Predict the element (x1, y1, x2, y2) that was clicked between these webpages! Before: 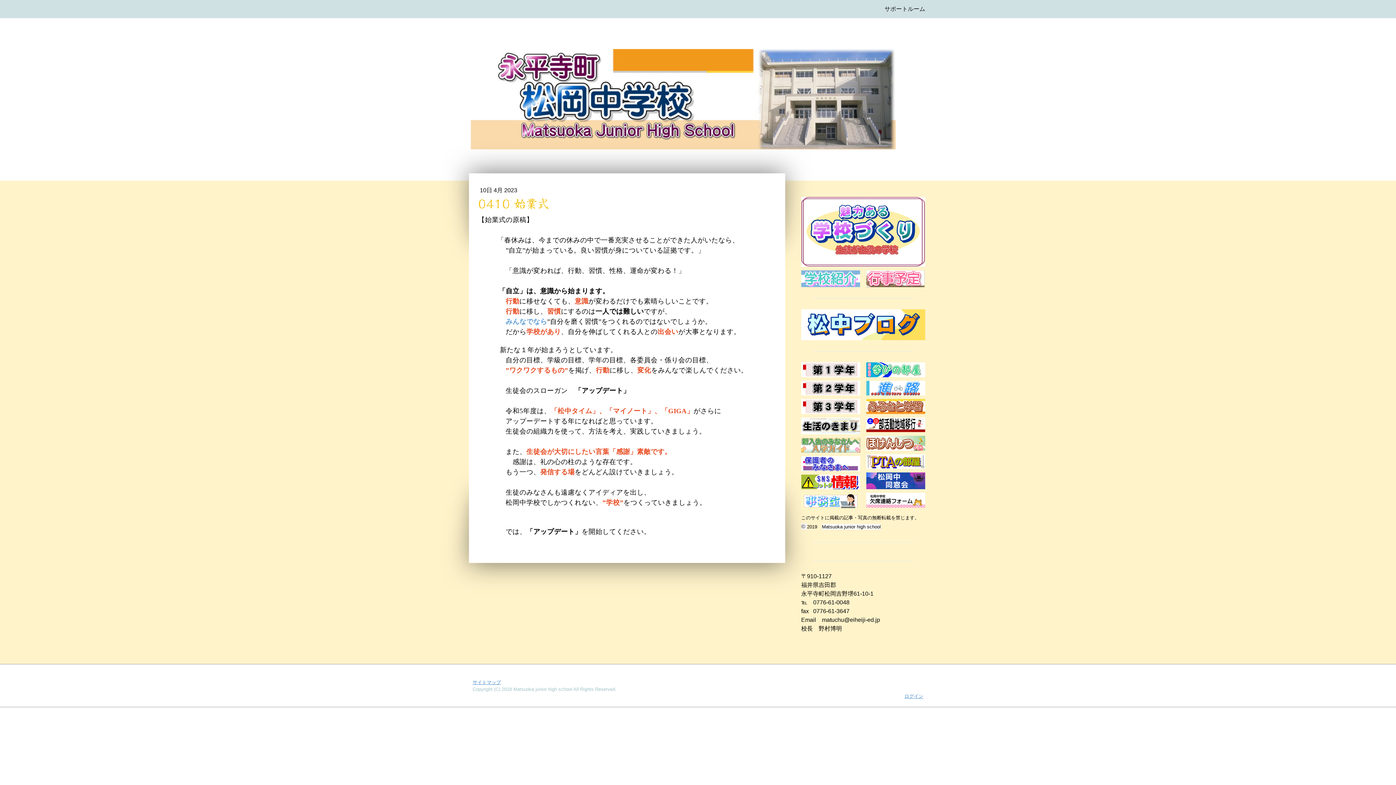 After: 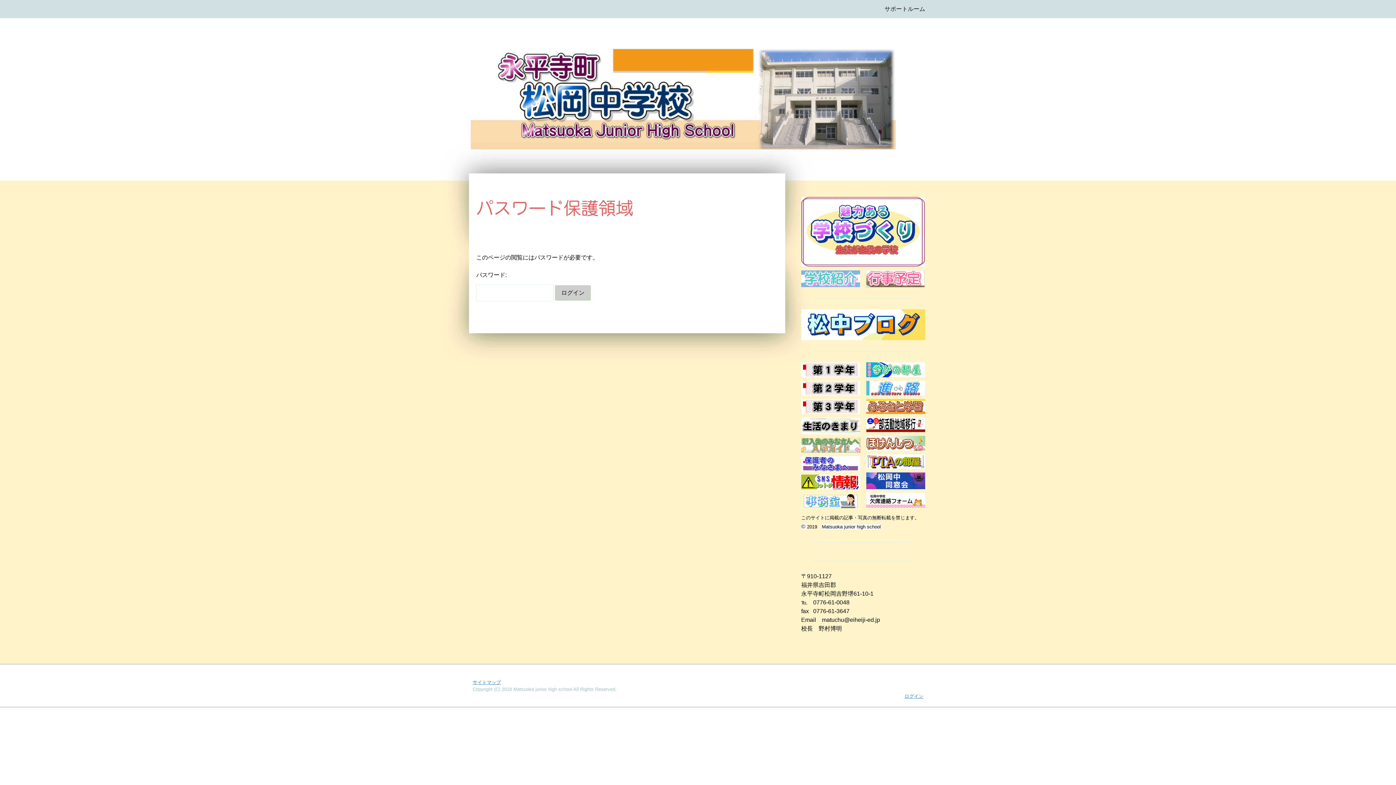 Action: bbox: (801, 457, 860, 463)